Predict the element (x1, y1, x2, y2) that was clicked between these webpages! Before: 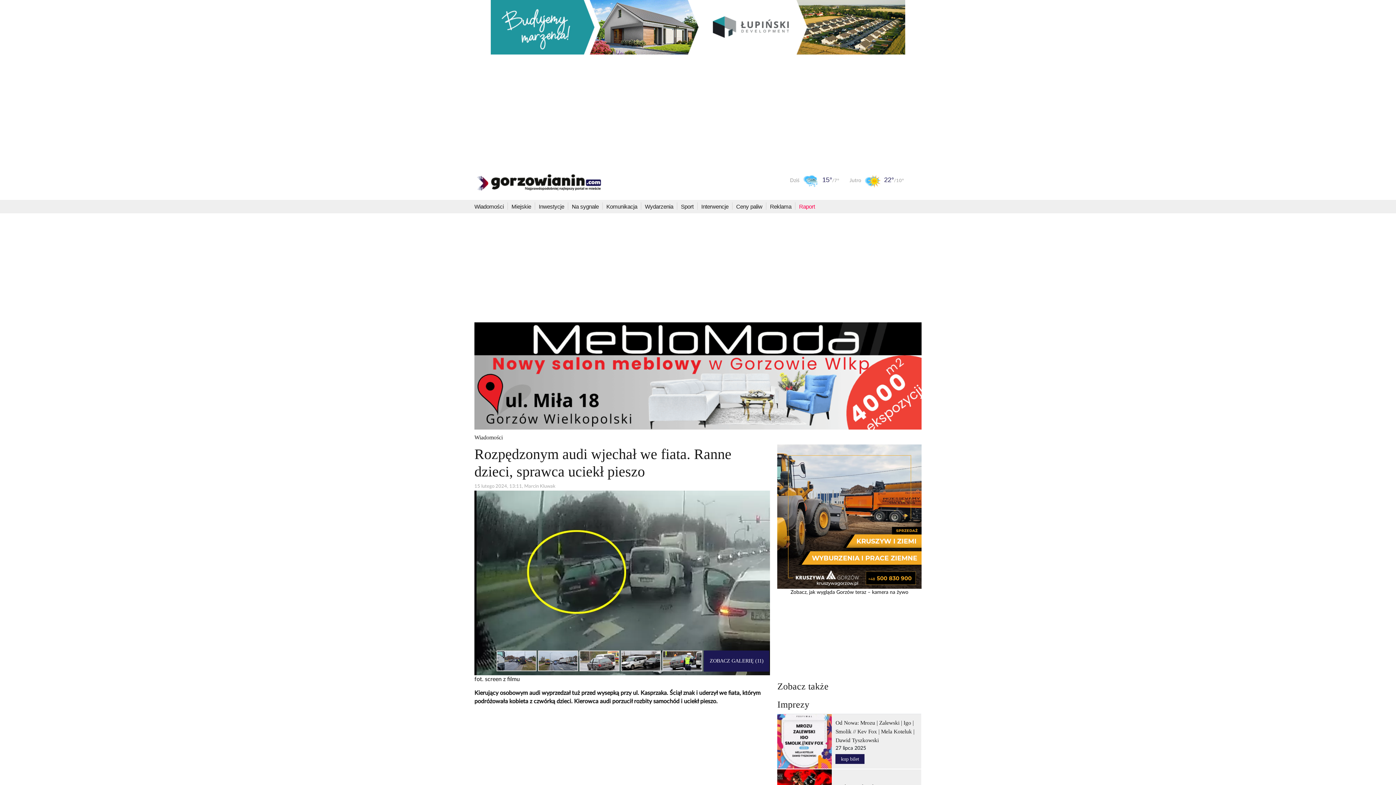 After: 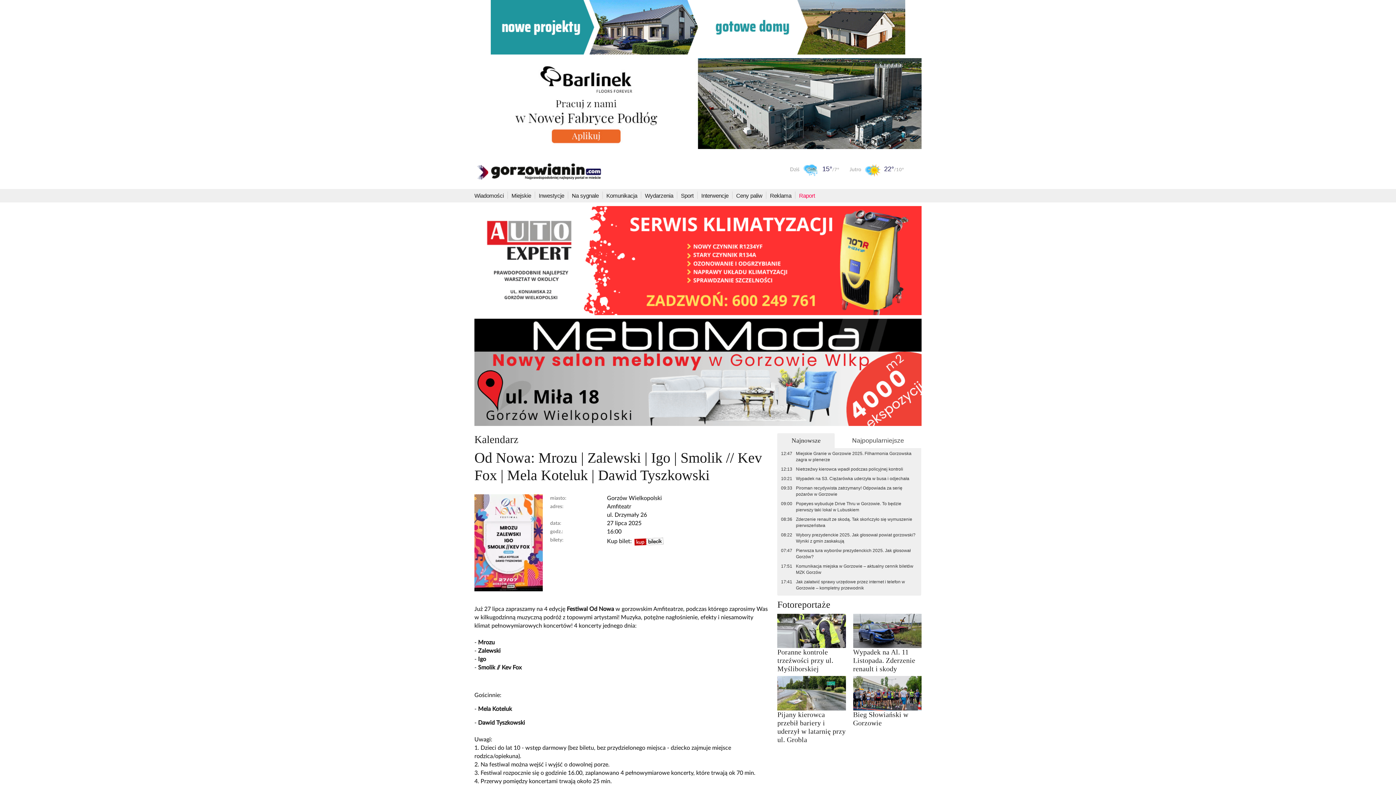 Action: bbox: (777, 739, 832, 744)